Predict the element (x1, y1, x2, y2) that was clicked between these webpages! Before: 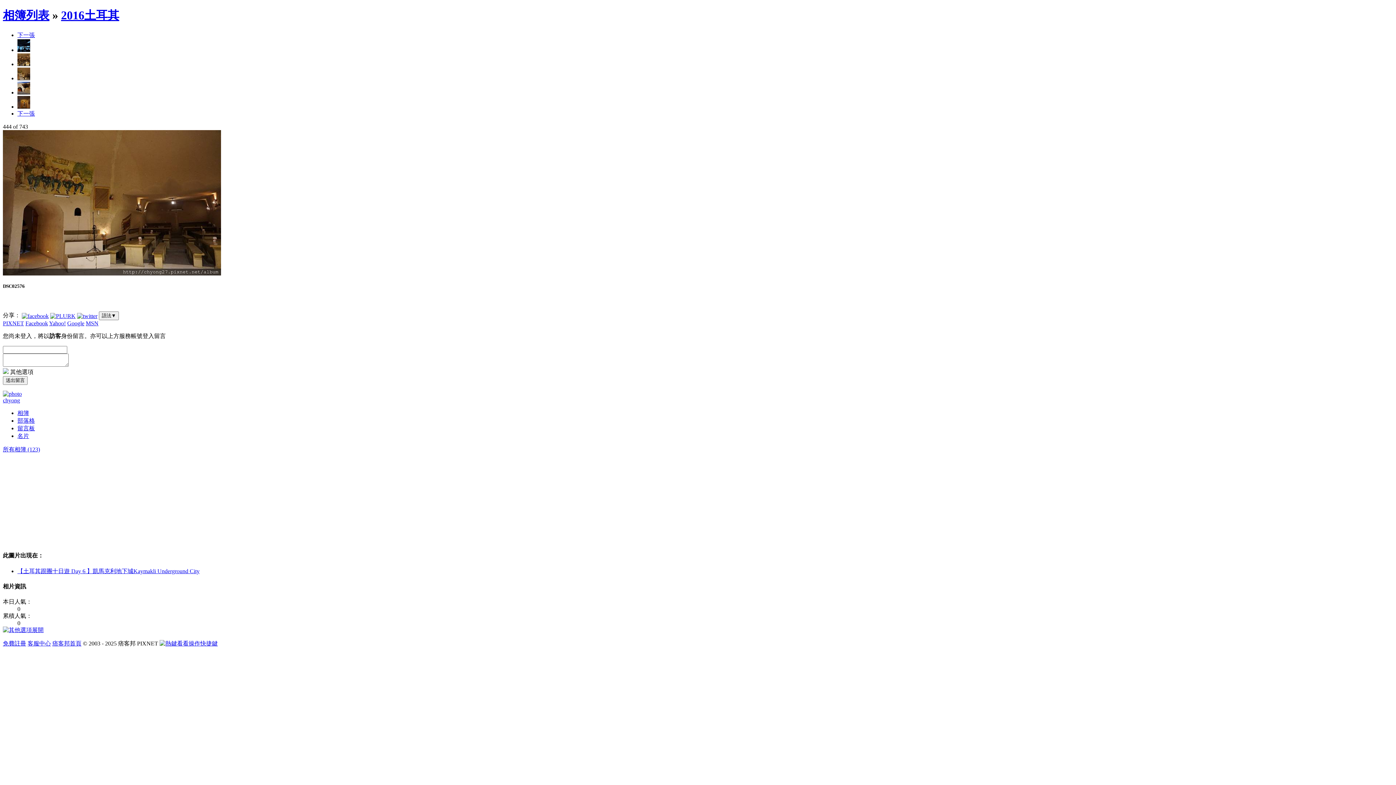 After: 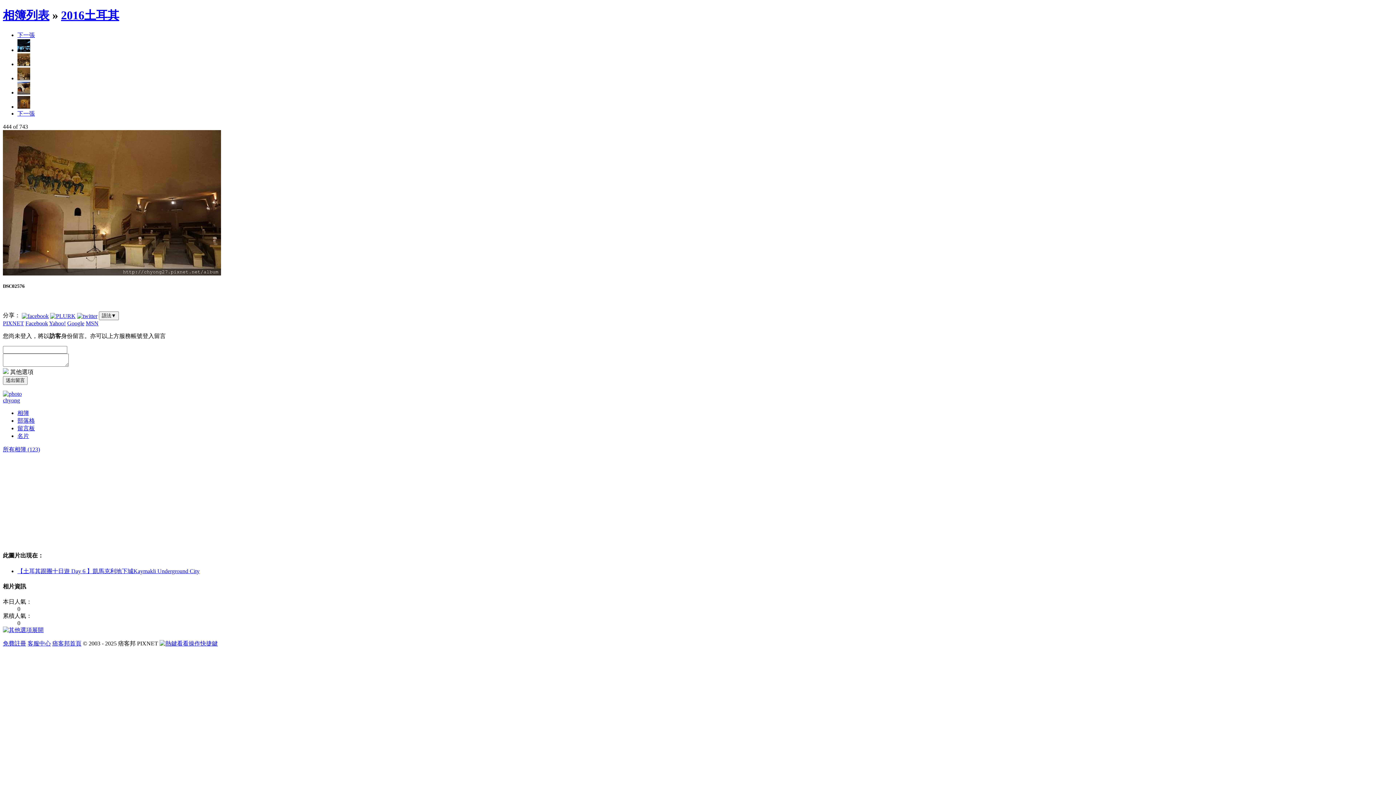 Action: label: 免費註冊 bbox: (2, 640, 26, 647)